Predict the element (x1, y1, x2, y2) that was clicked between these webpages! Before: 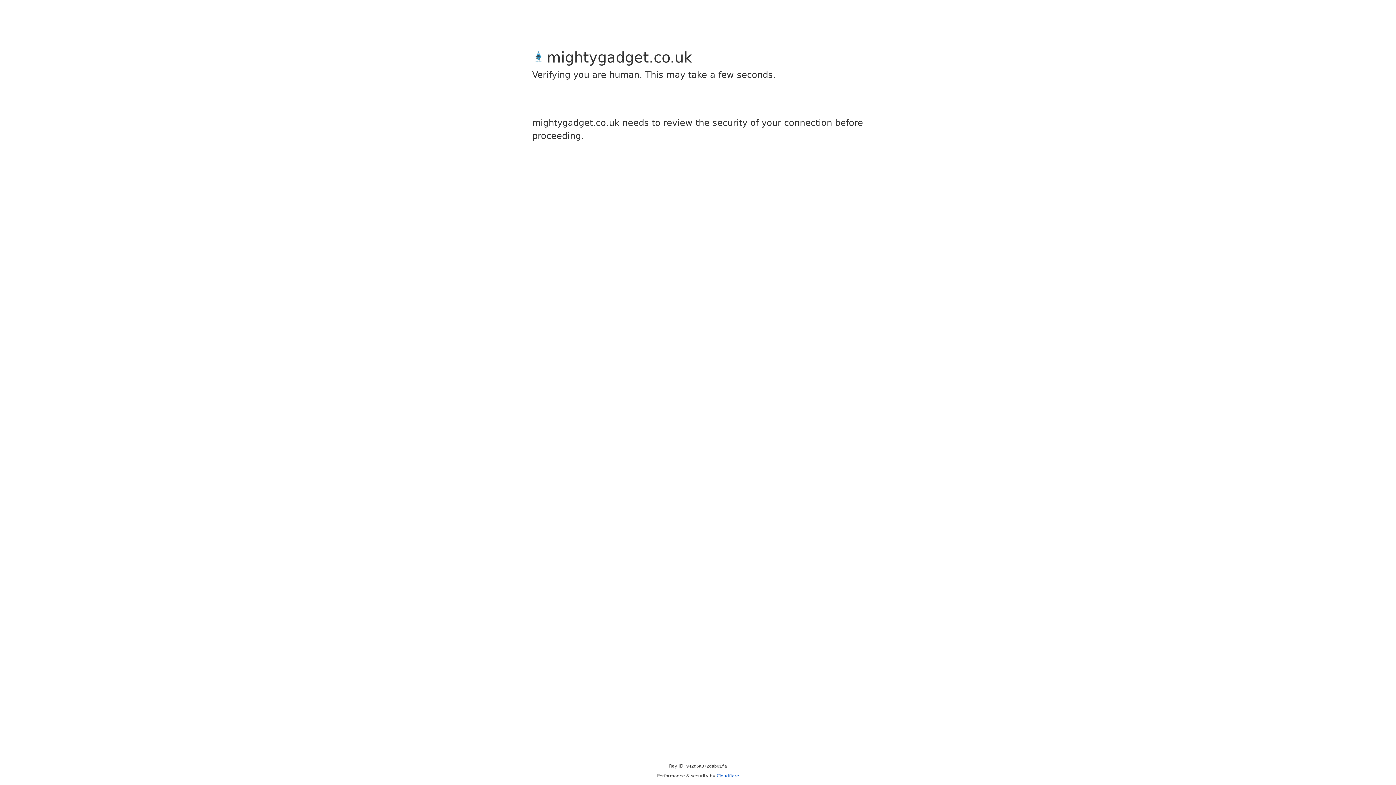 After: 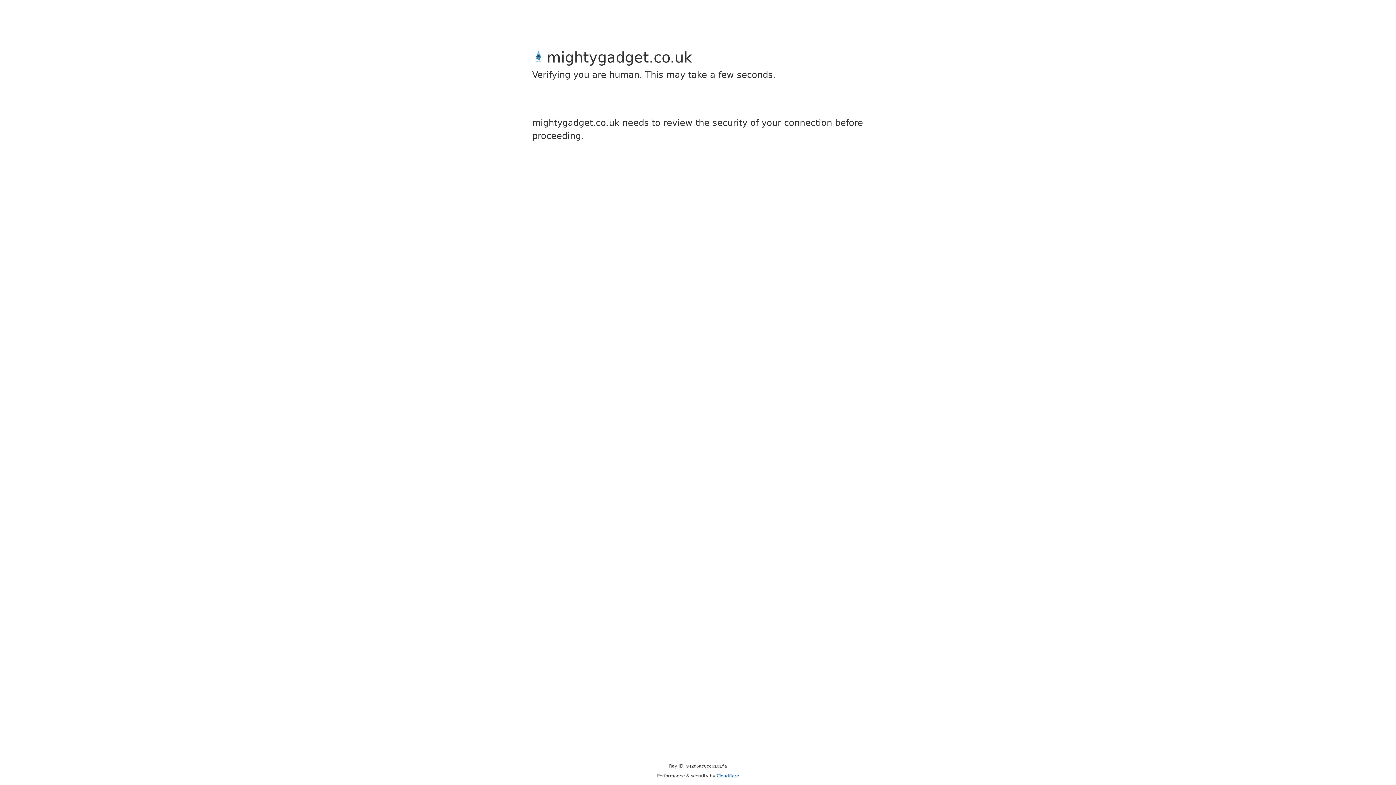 Action: label: Cloudflare bbox: (716, 773, 739, 778)